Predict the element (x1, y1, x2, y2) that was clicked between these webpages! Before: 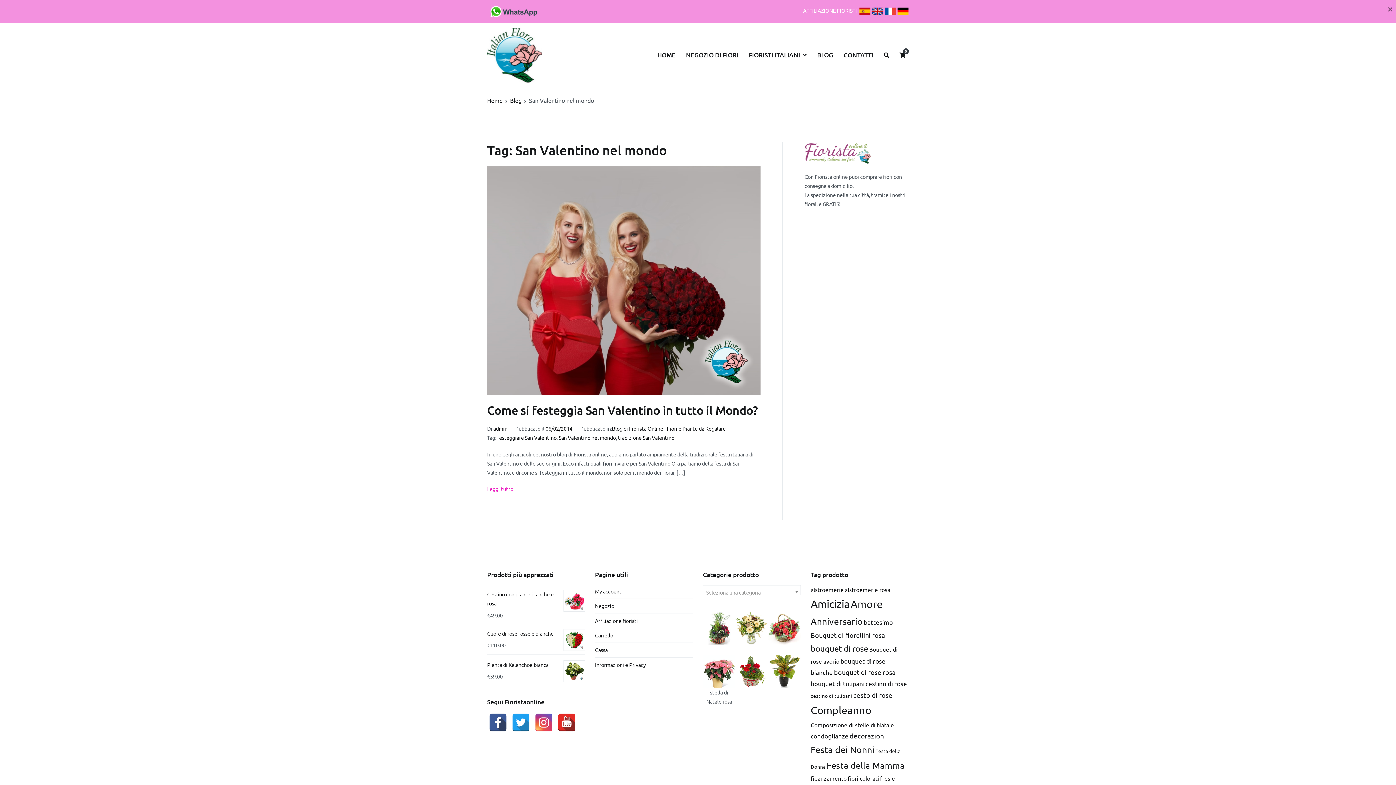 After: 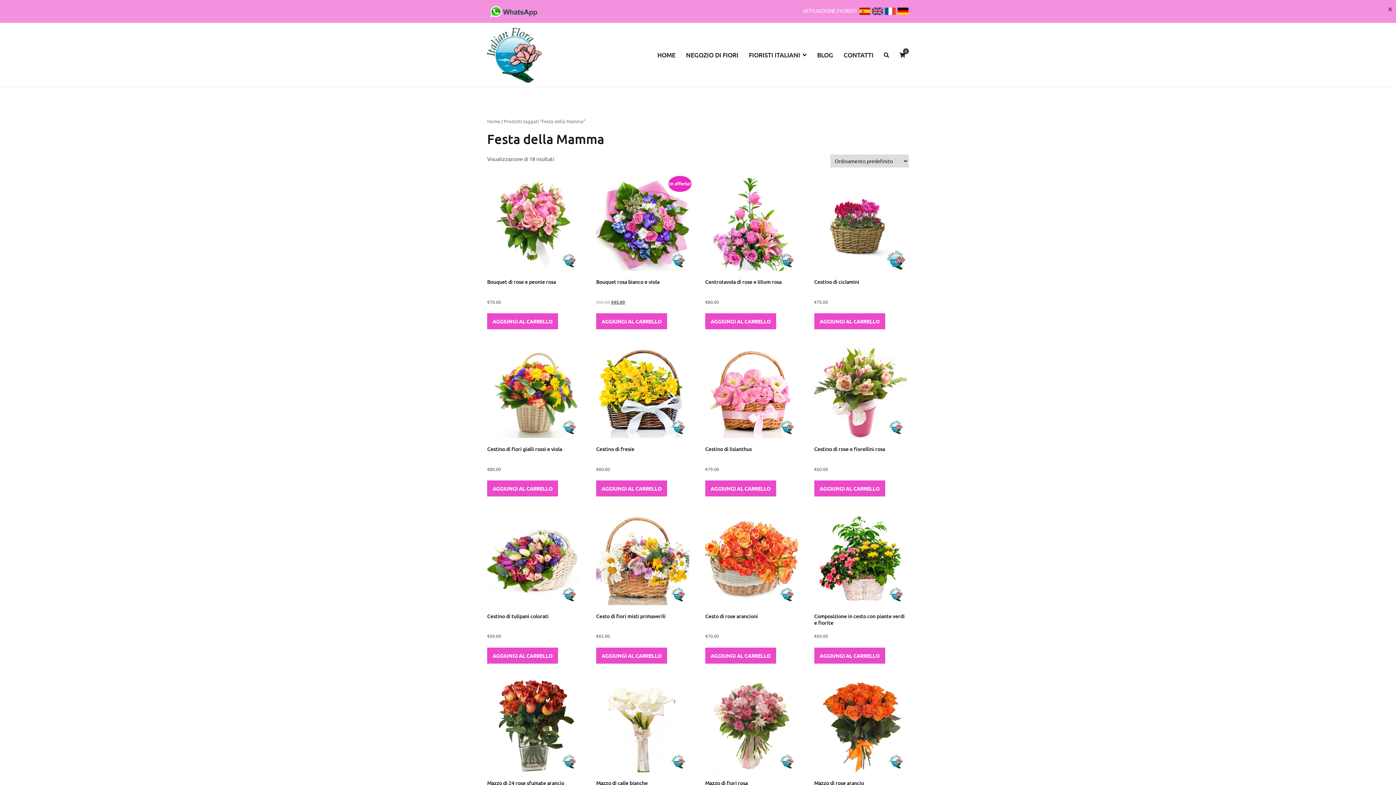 Action: label: Festa della Mamma (18 prodotti) bbox: (826, 760, 905, 770)